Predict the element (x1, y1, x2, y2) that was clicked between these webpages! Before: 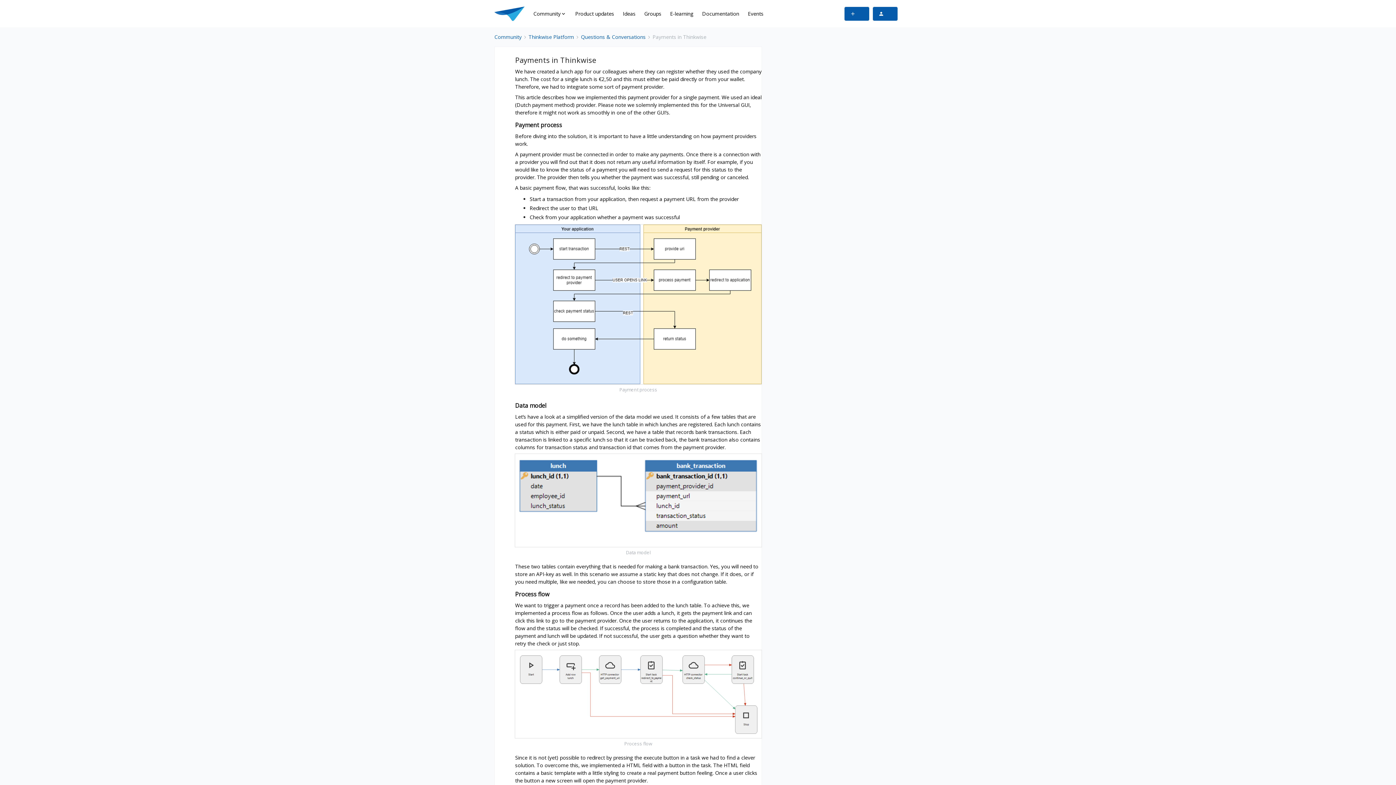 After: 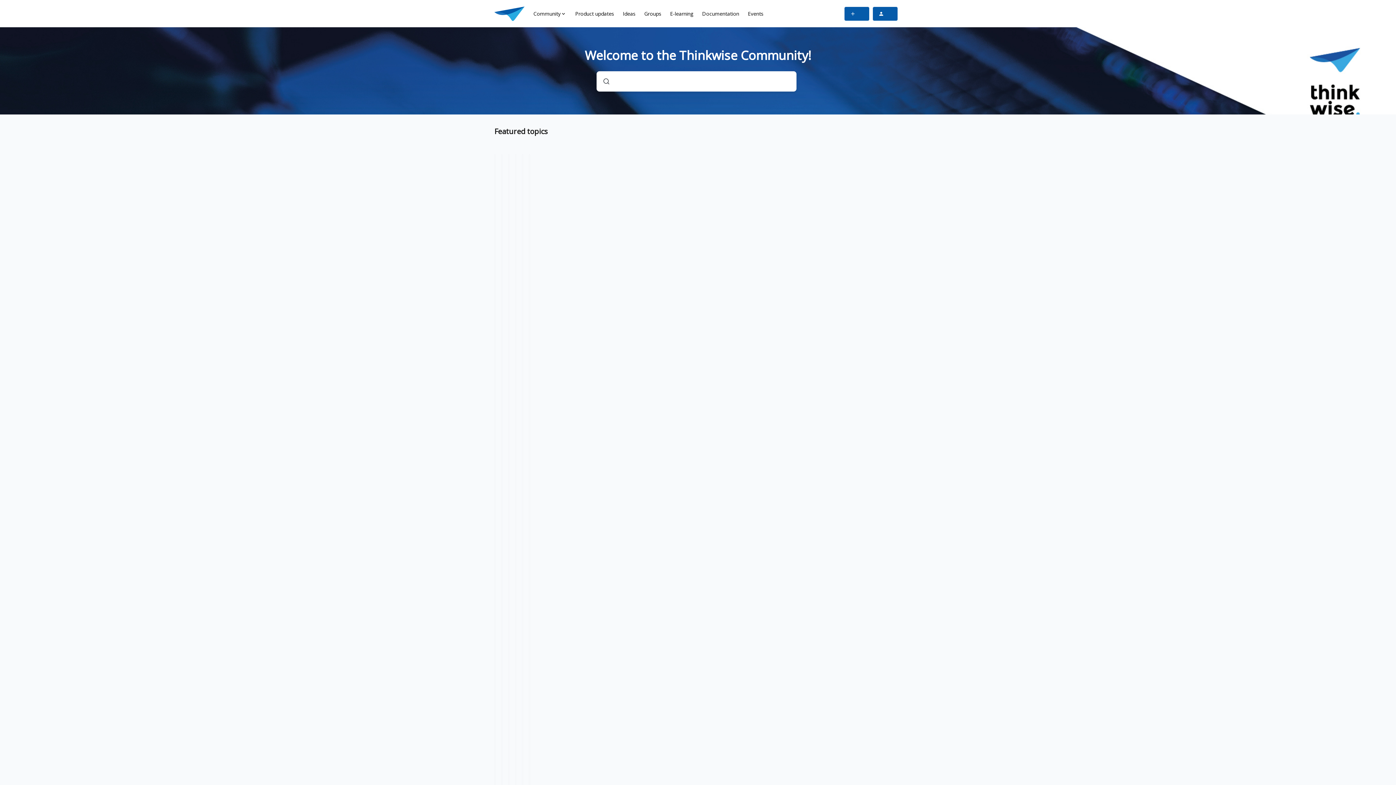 Action: label: Forum|go.to.homepage bbox: (494, 6, 524, 20)